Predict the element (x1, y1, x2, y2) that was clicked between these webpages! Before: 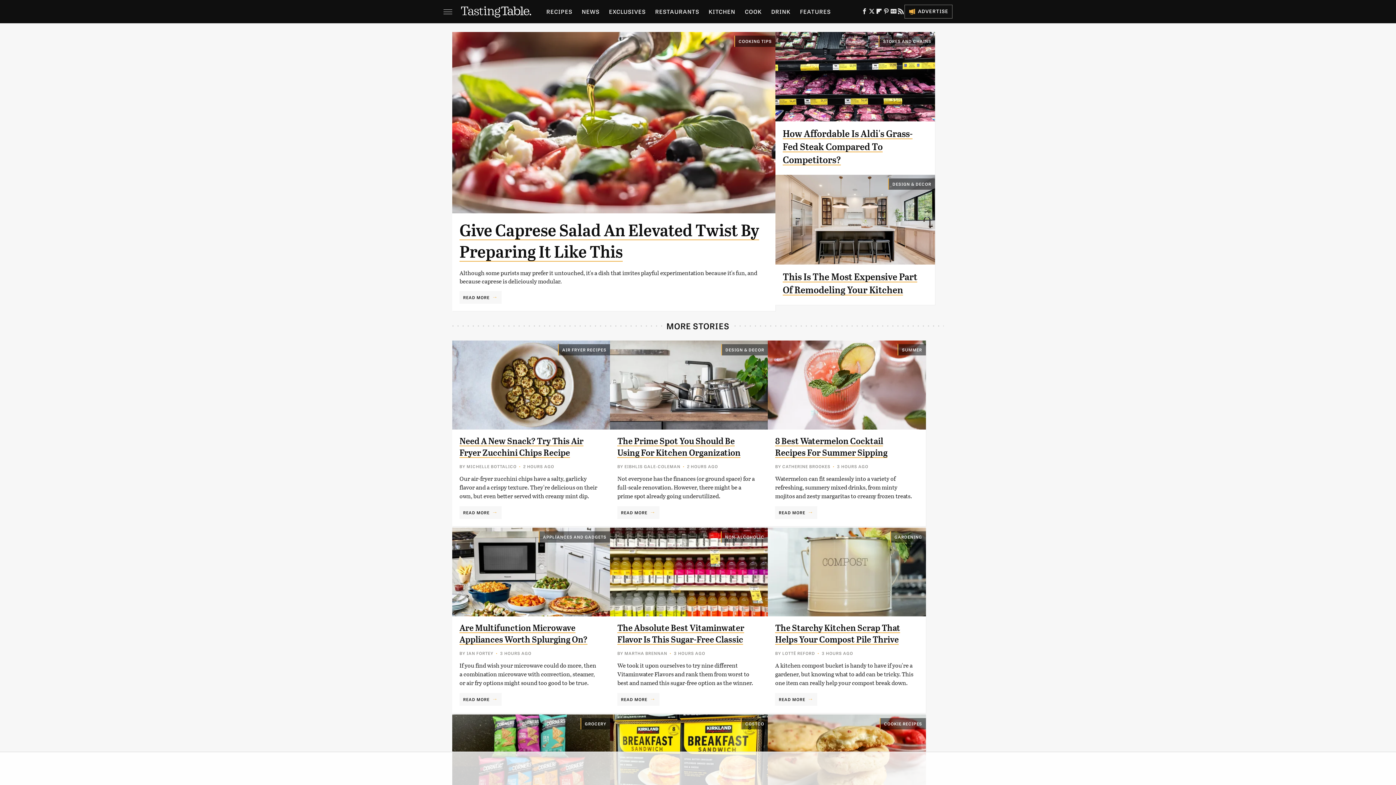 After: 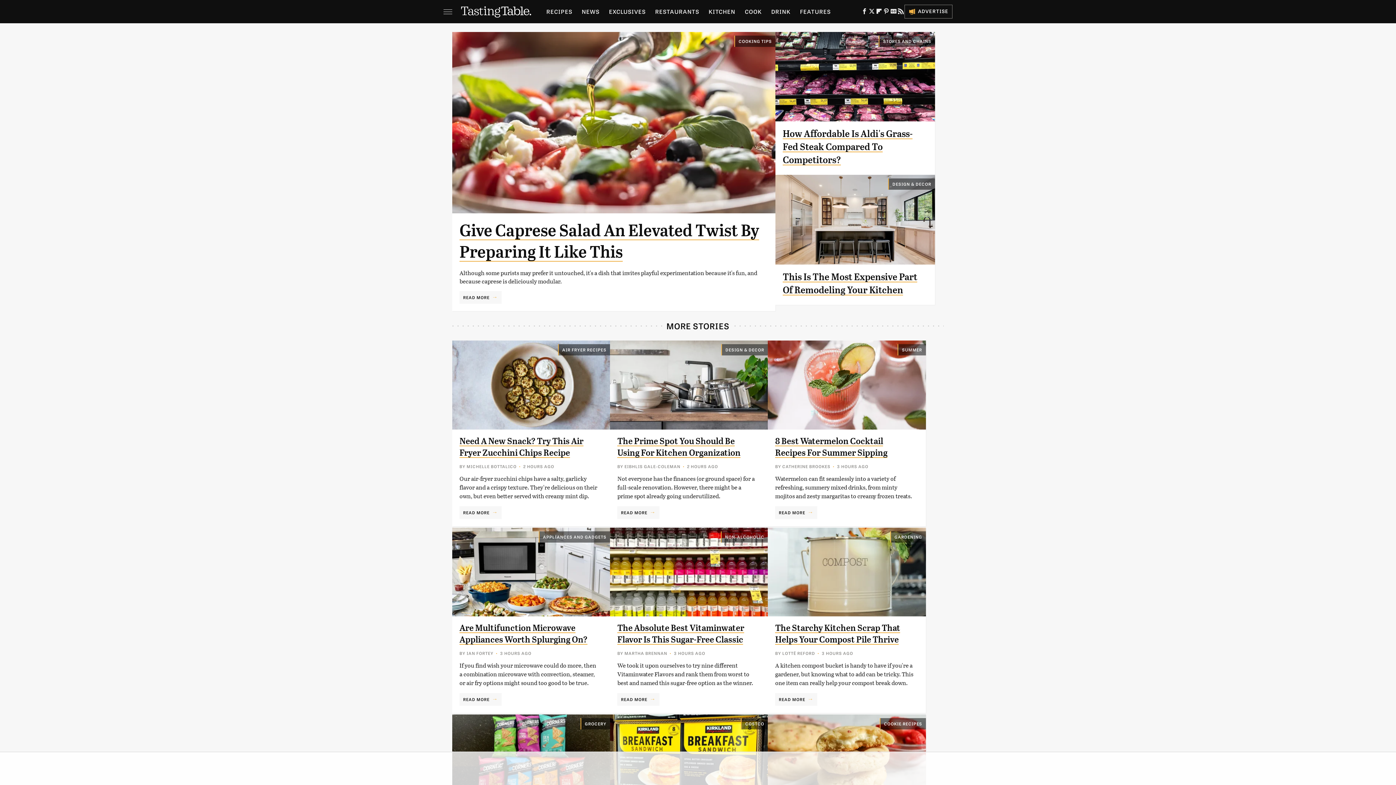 Action: bbox: (882, 10, 890, 15) label: Pinterest